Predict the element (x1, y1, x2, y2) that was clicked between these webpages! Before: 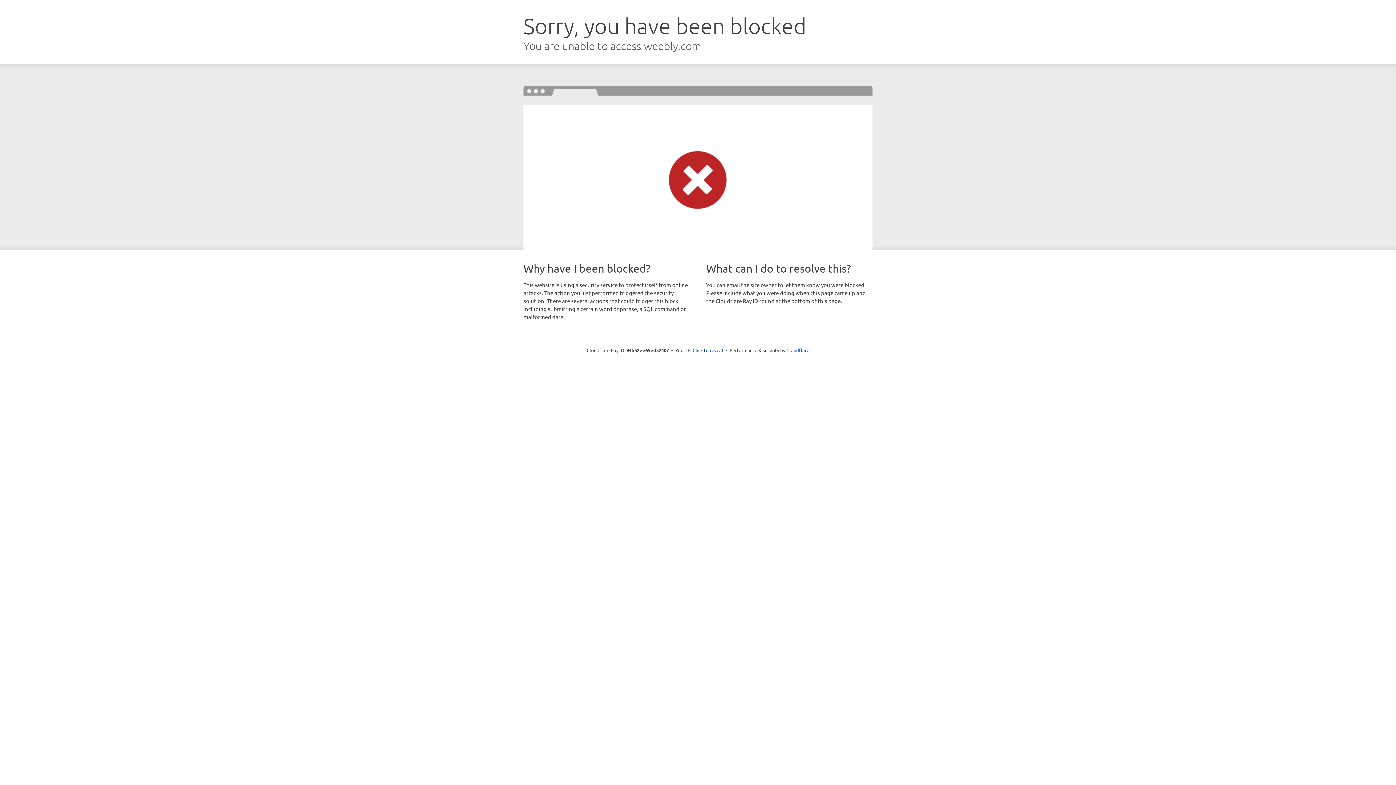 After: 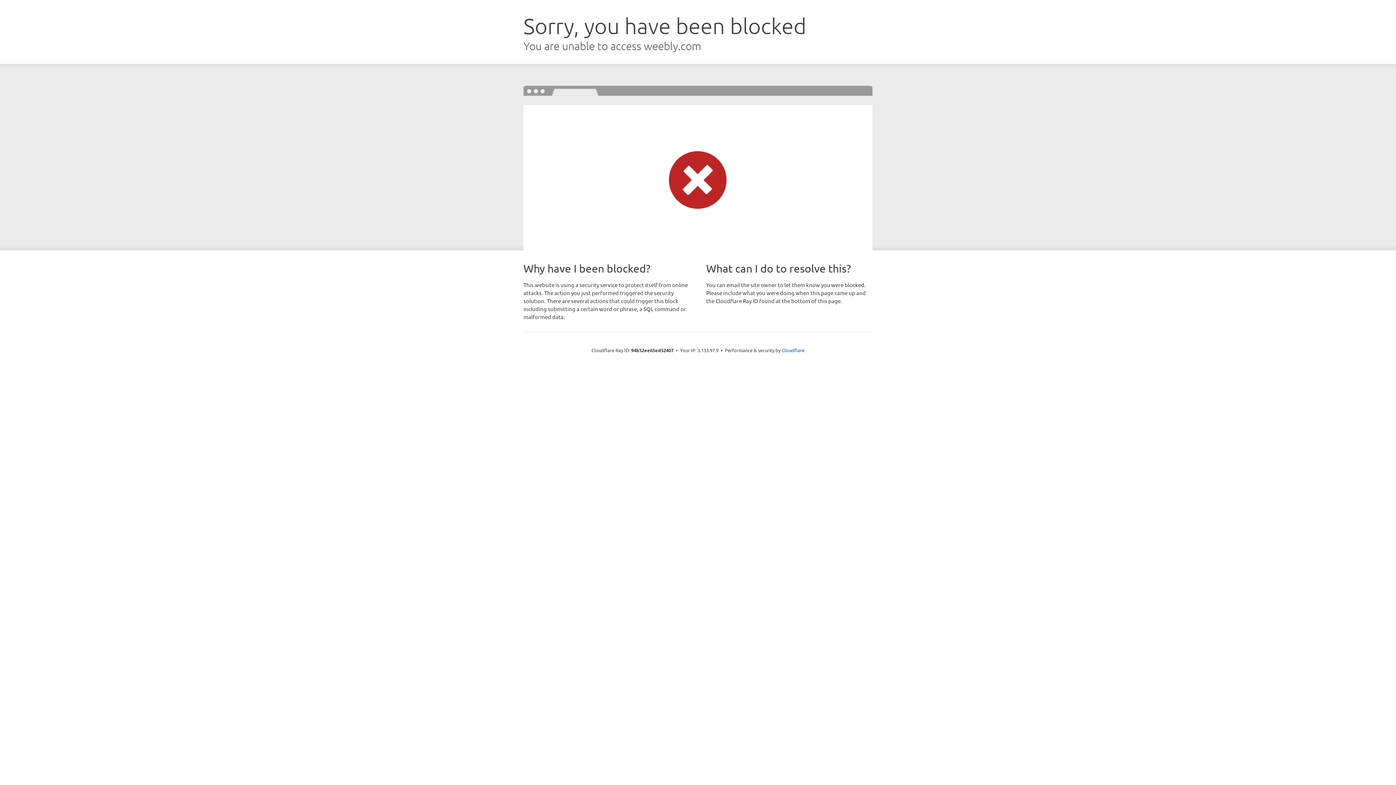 Action: bbox: (692, 346, 723, 353) label: Click to reveal